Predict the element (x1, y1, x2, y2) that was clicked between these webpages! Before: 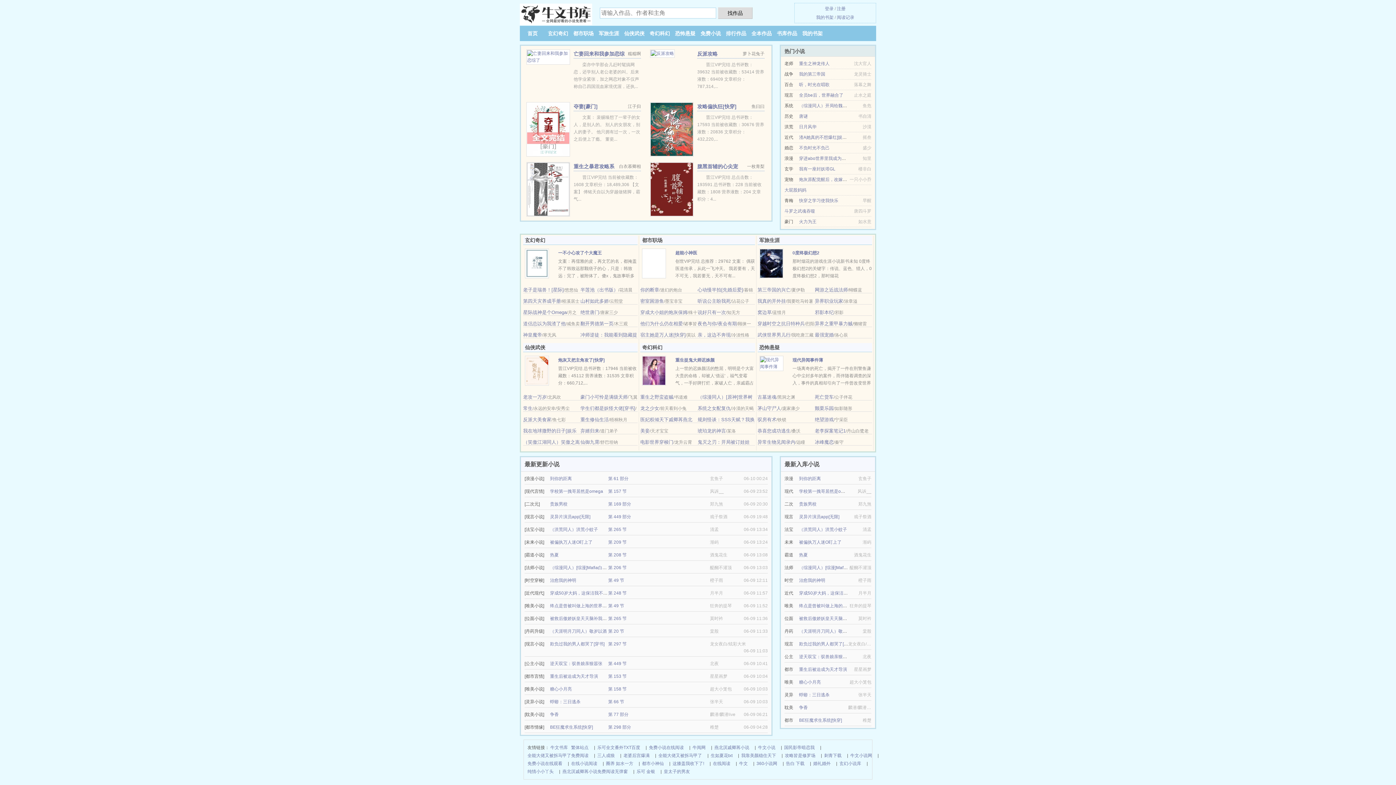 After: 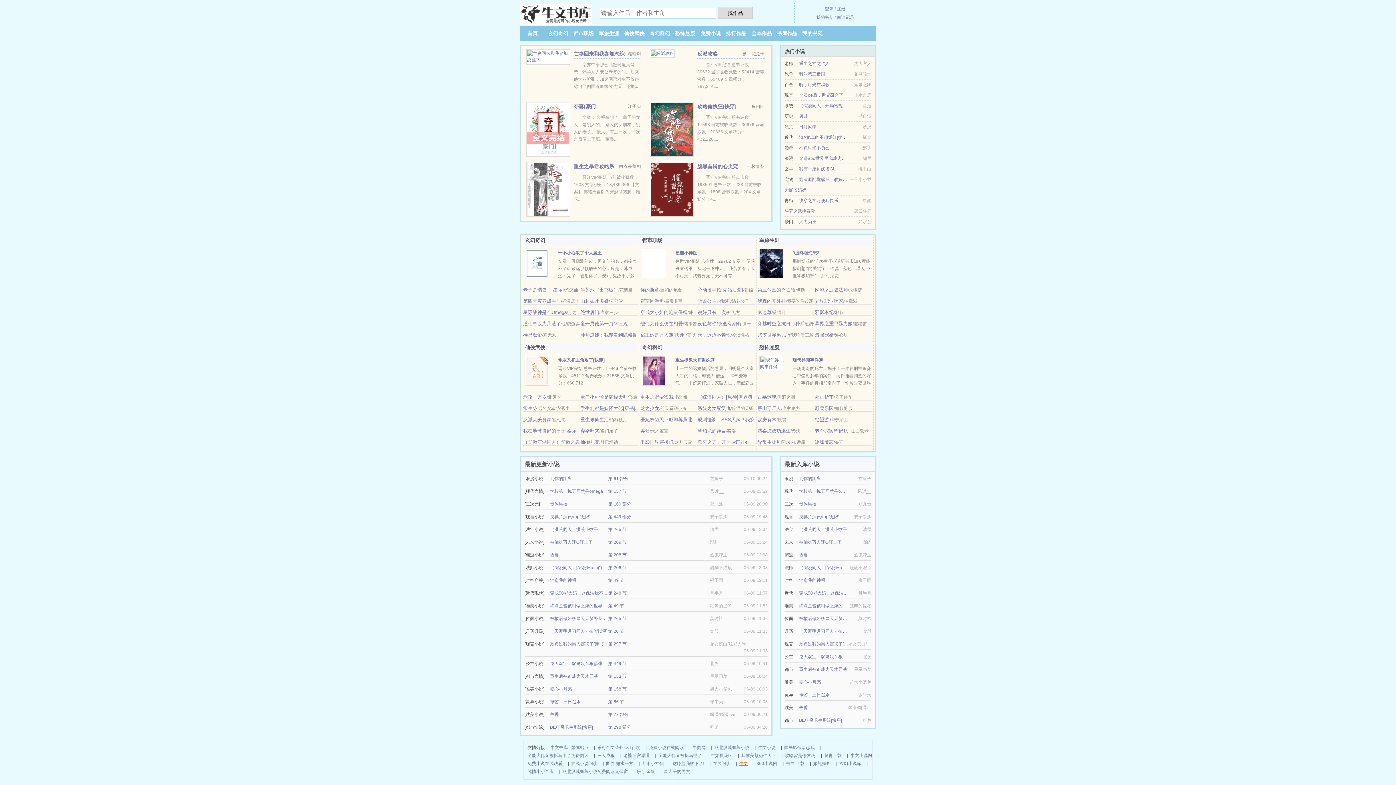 Action: label: 牛文 bbox: (739, 760, 748, 768)